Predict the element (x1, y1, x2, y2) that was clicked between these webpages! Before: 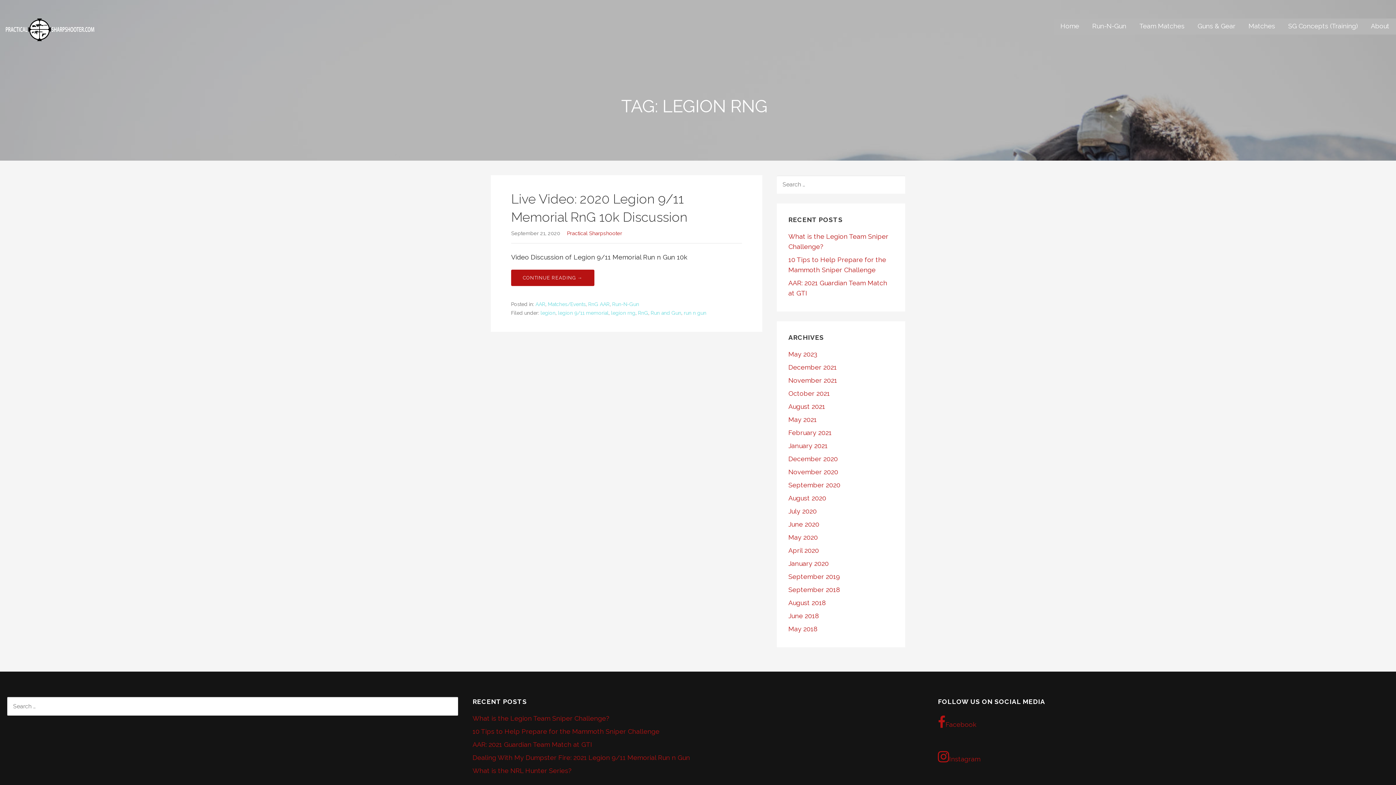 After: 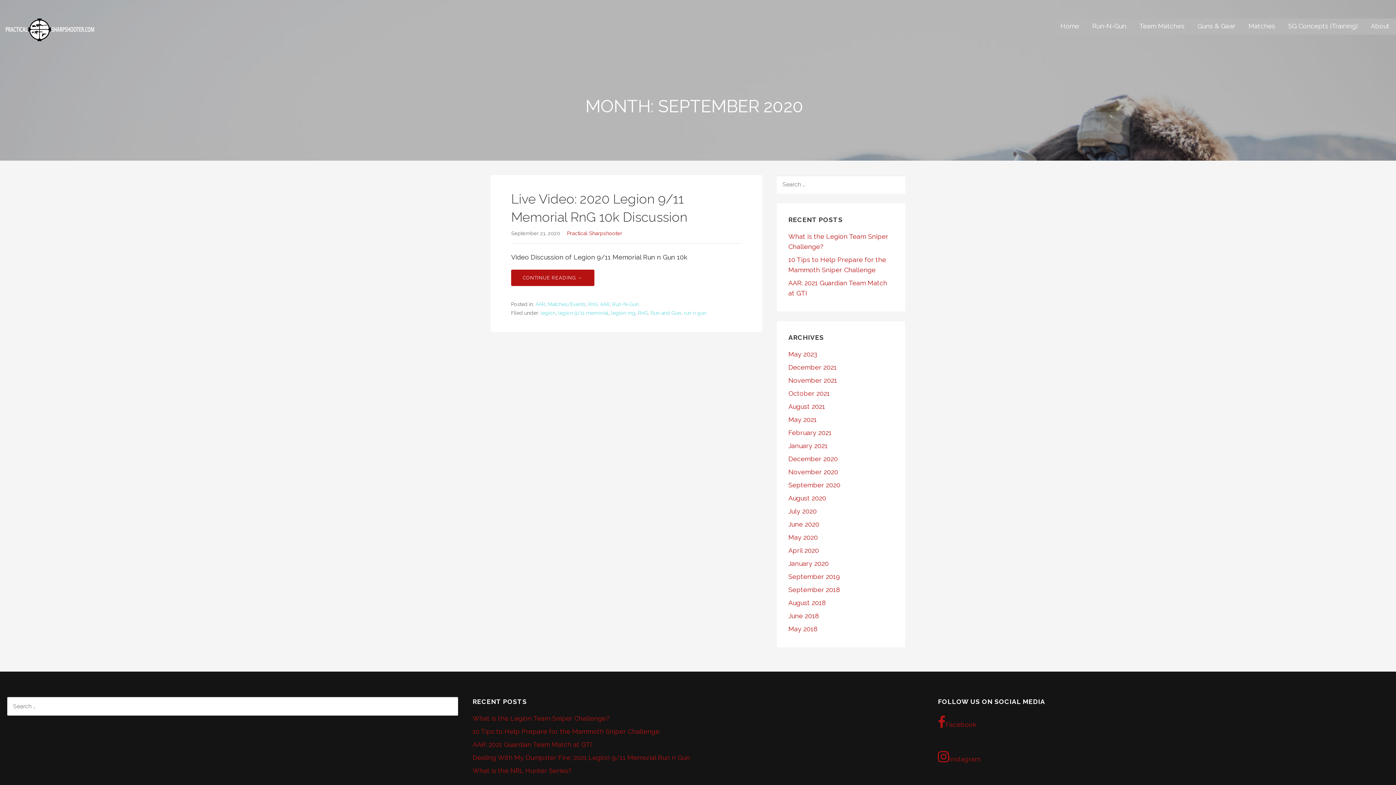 Action: bbox: (788, 481, 840, 488) label: September 2020